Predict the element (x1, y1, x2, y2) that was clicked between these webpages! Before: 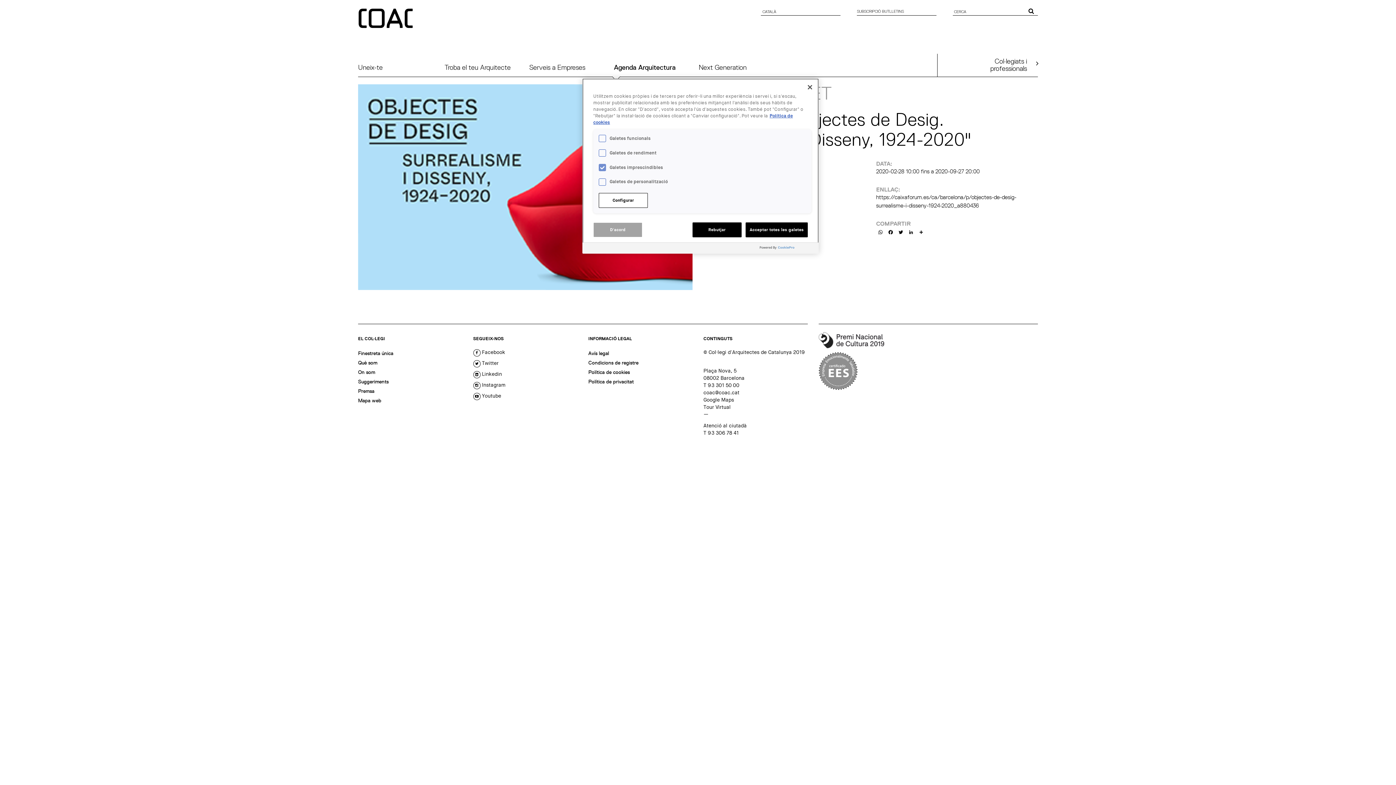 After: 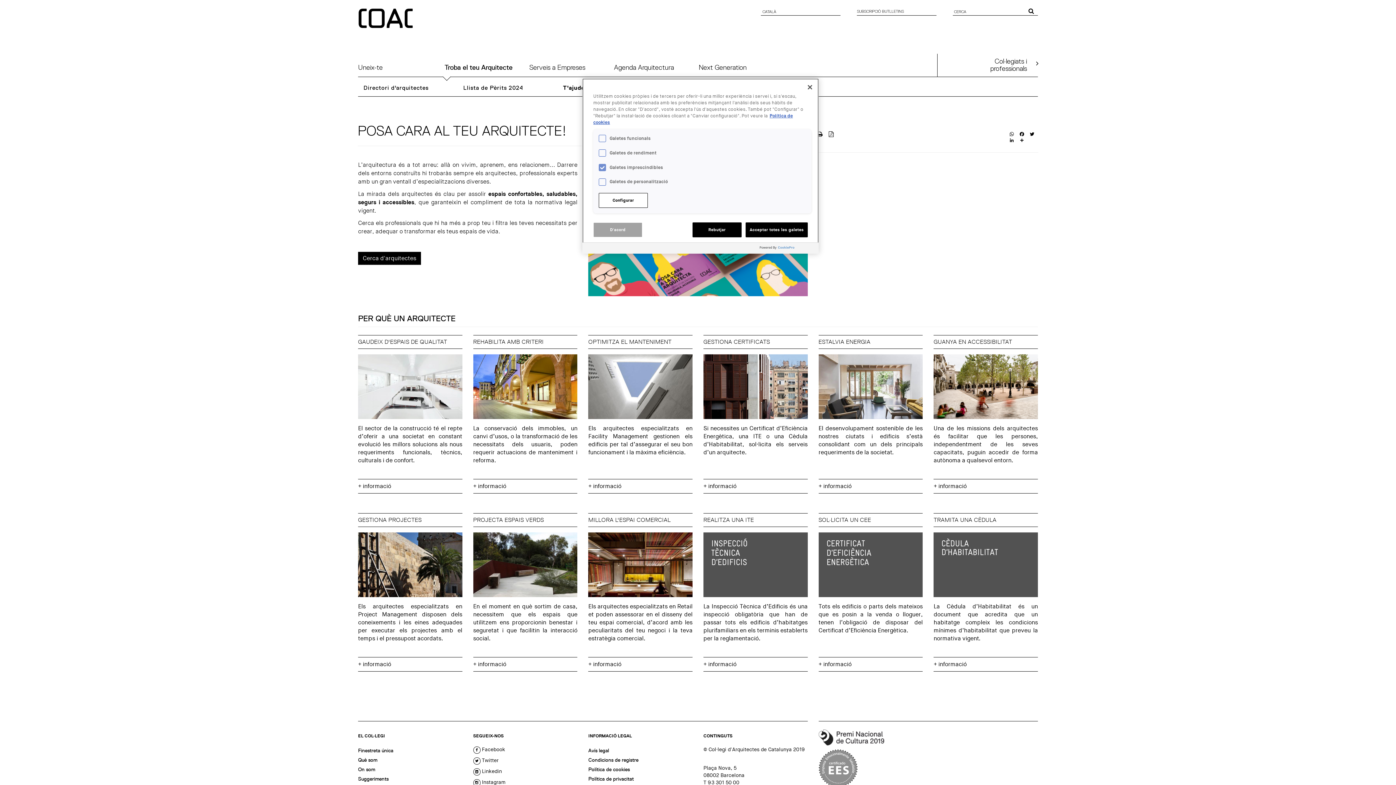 Action: bbox: (444, 64, 523, 70) label: Troba el teu Arquitecte